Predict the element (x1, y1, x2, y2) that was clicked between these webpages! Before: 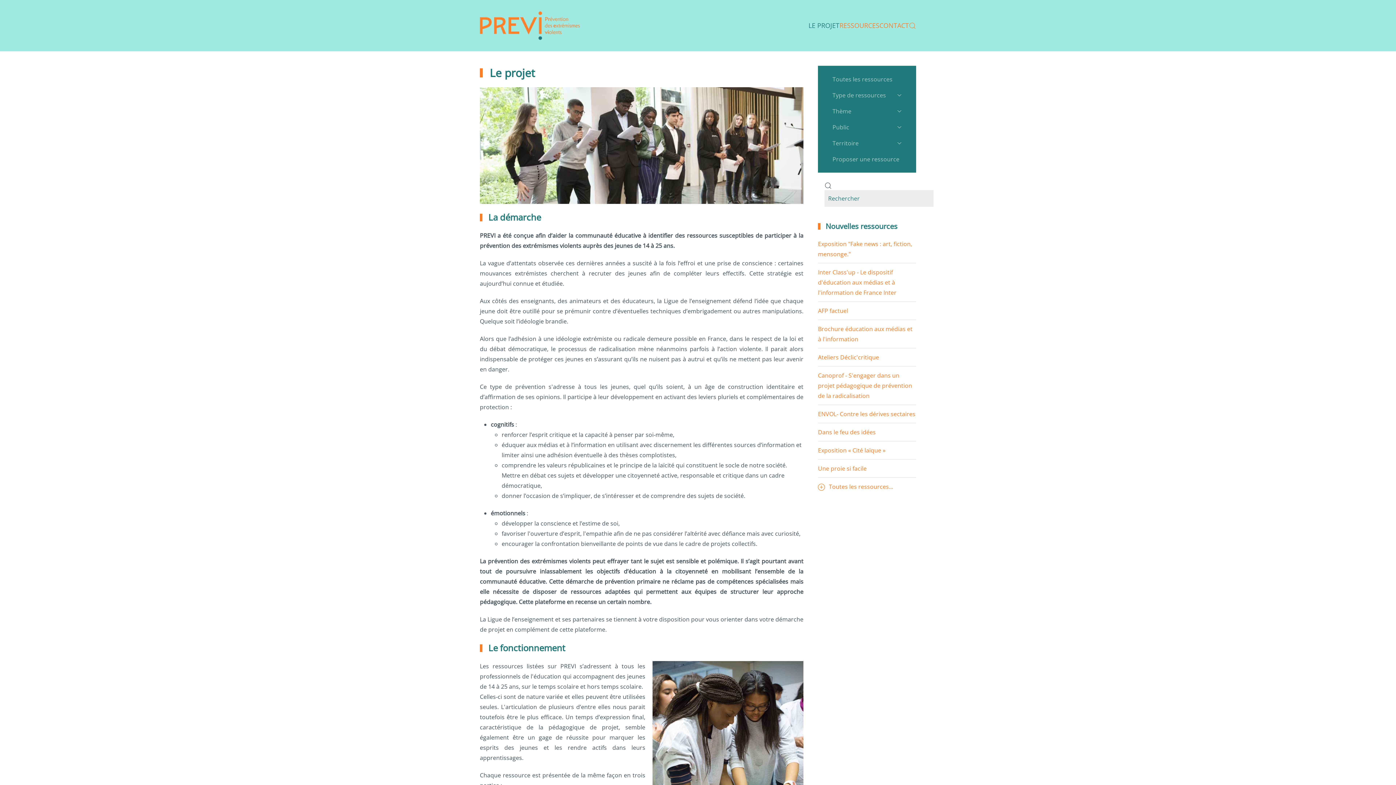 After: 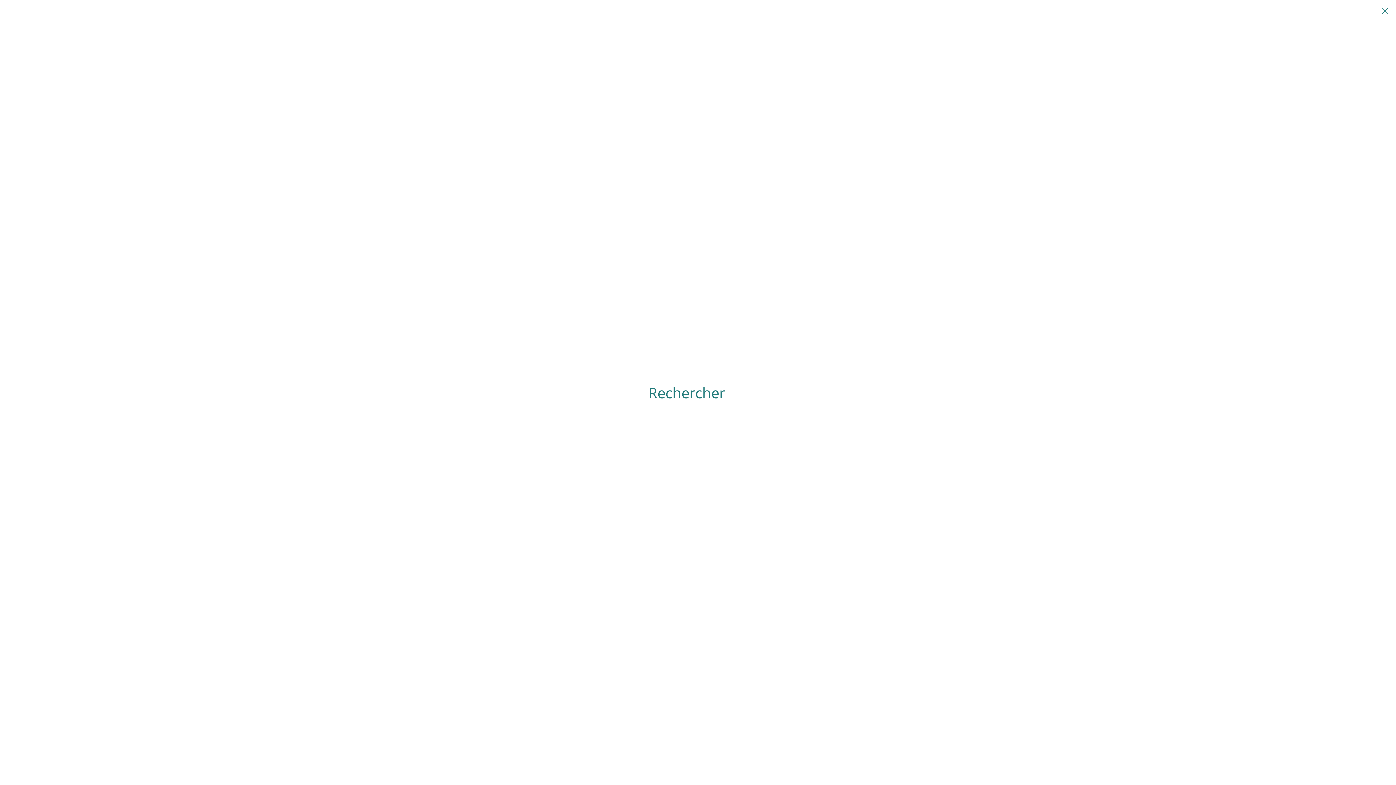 Action: bbox: (909, 11, 916, 40) label: Open Search